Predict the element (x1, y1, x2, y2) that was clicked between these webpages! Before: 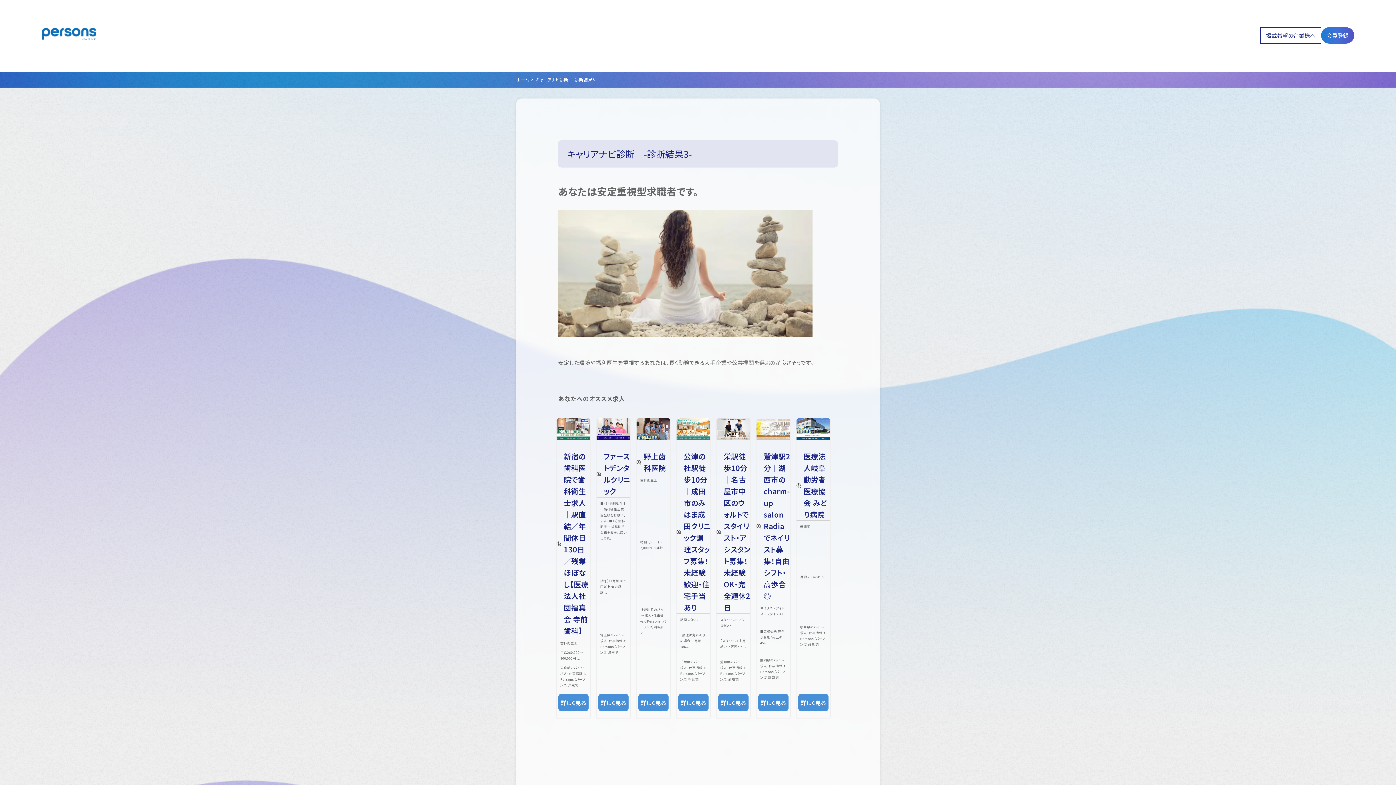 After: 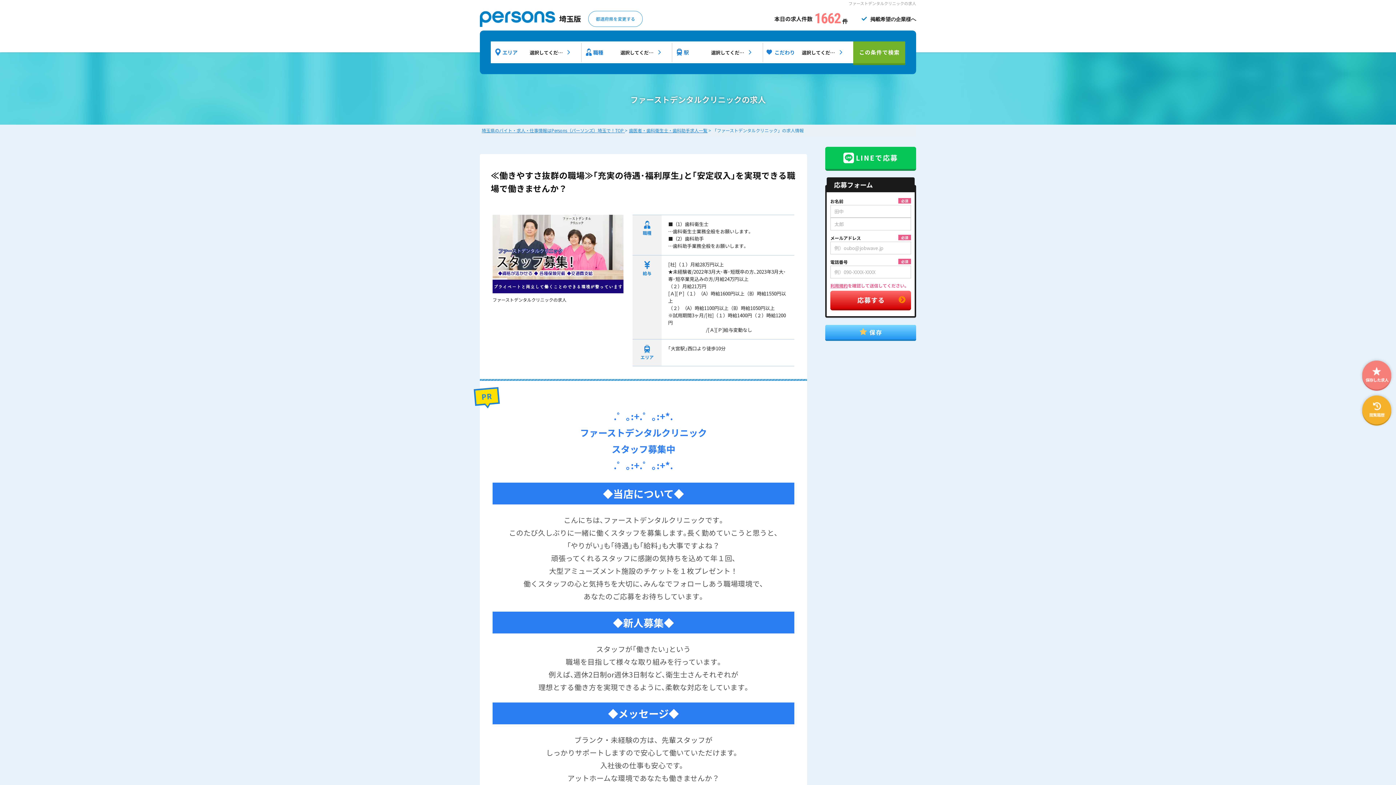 Action: bbox: (598, 694, 628, 711) label: 詳しく見る